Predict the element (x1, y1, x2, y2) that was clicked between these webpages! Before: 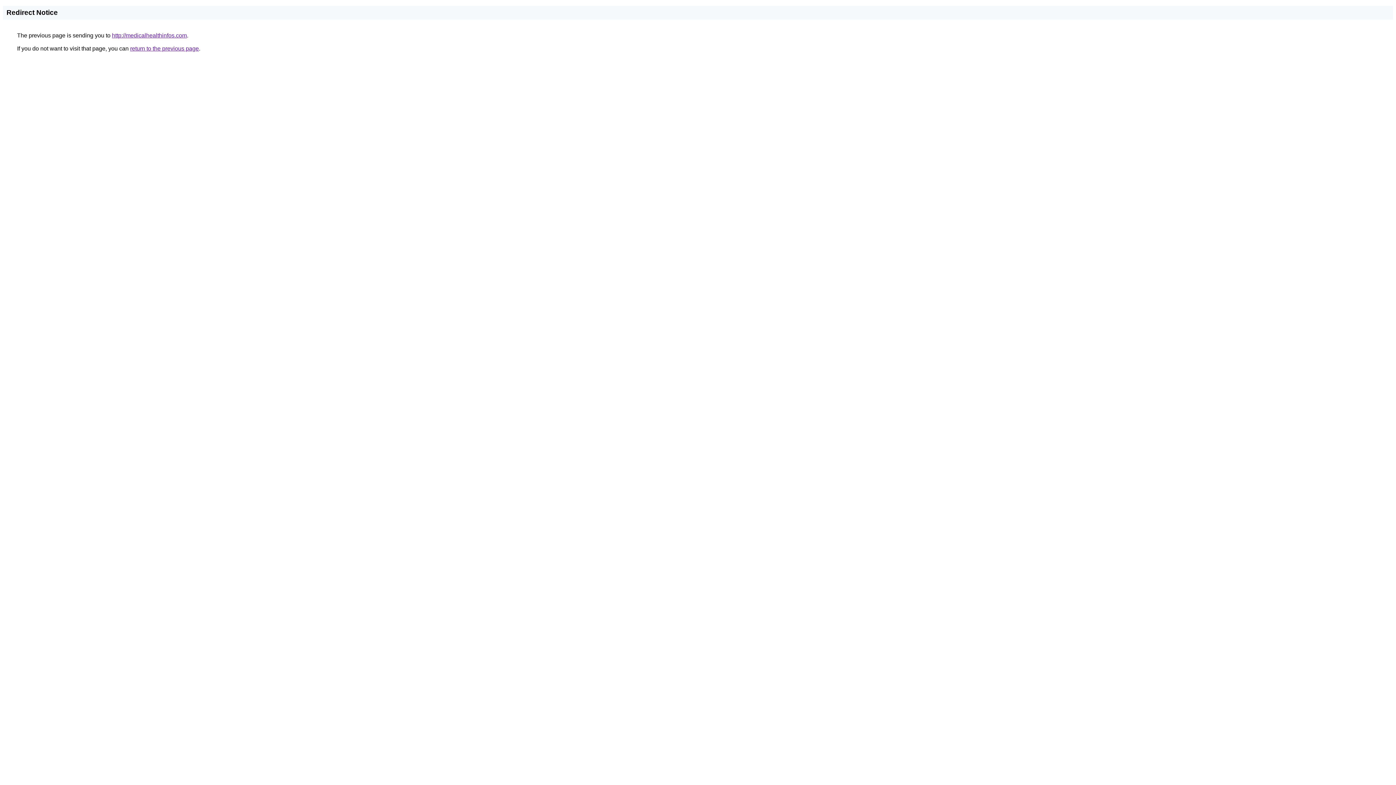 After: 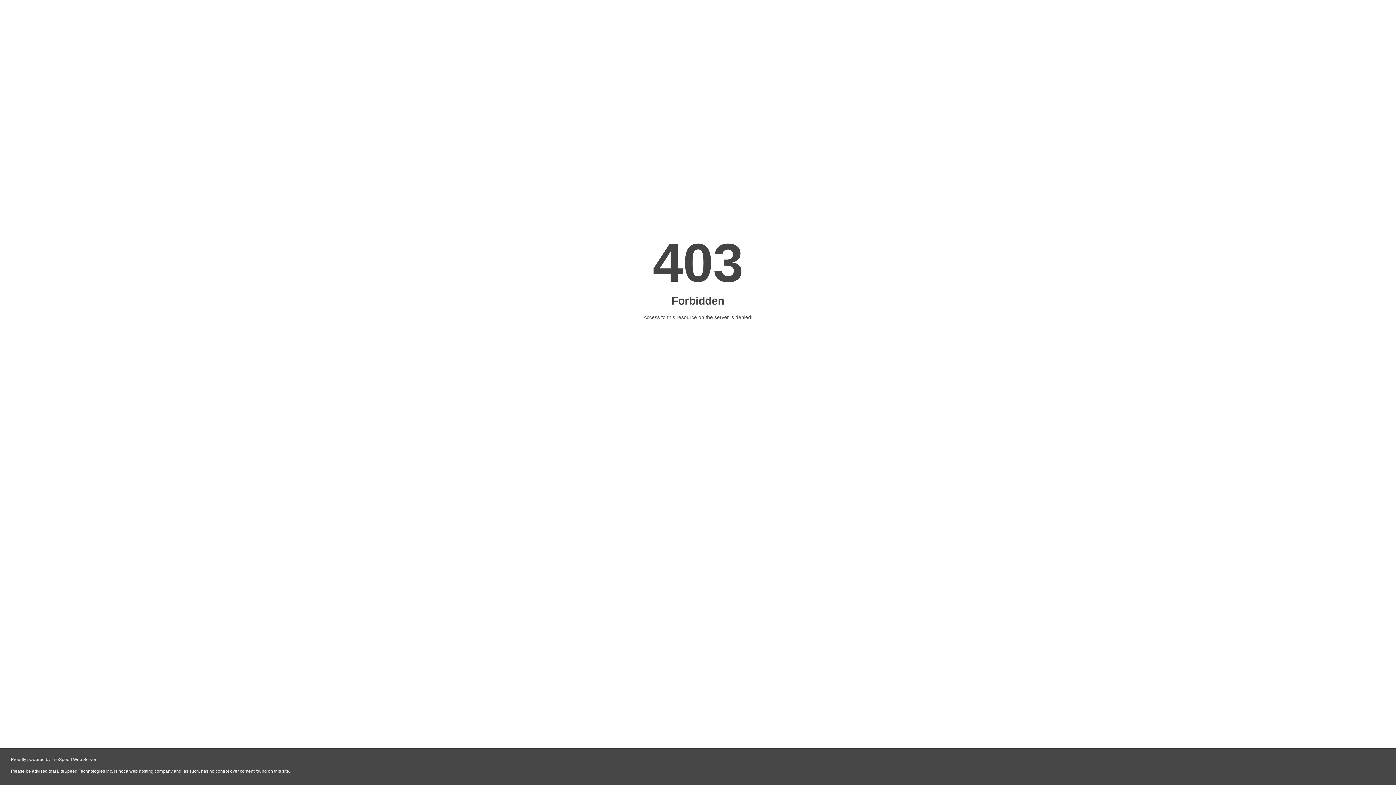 Action: bbox: (112, 32, 186, 38) label: http://medicalhealthinfos.com